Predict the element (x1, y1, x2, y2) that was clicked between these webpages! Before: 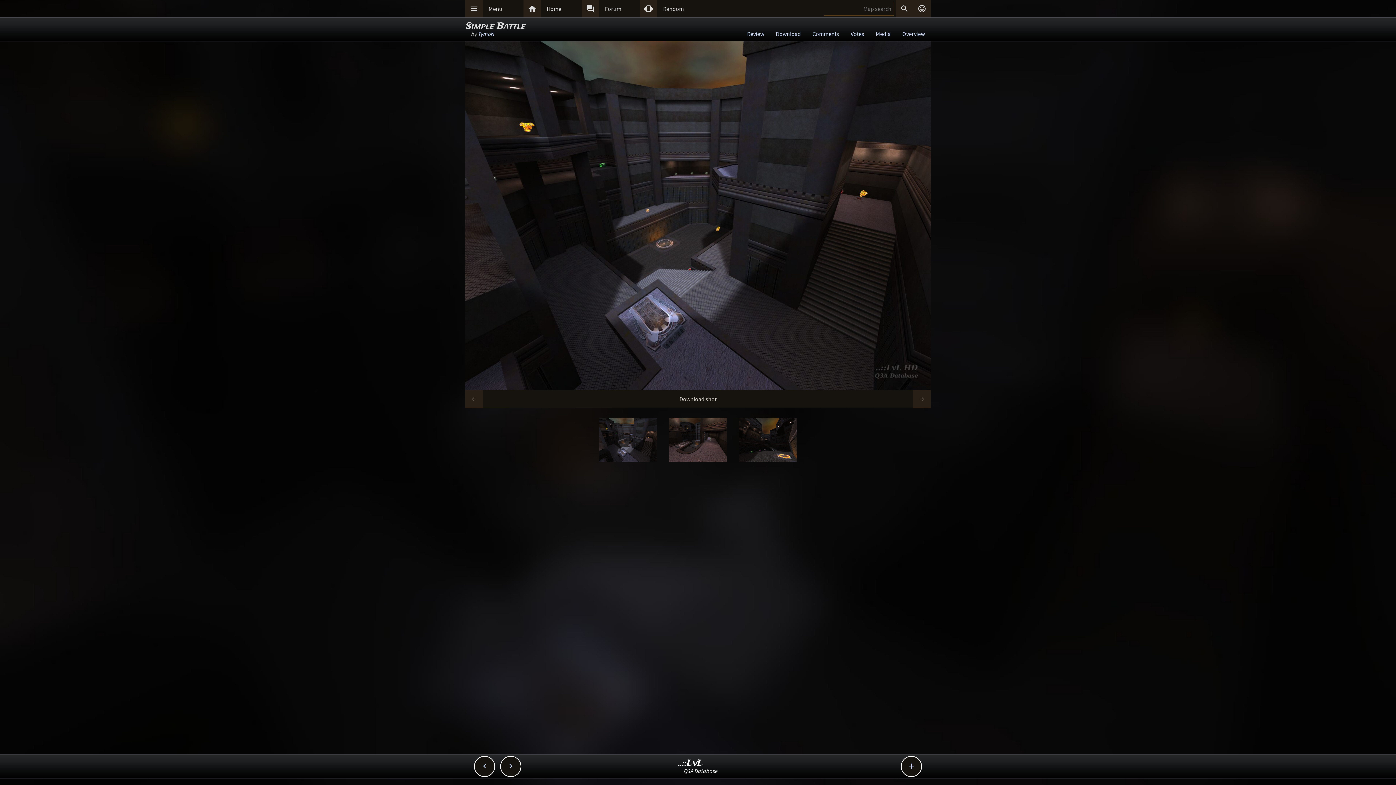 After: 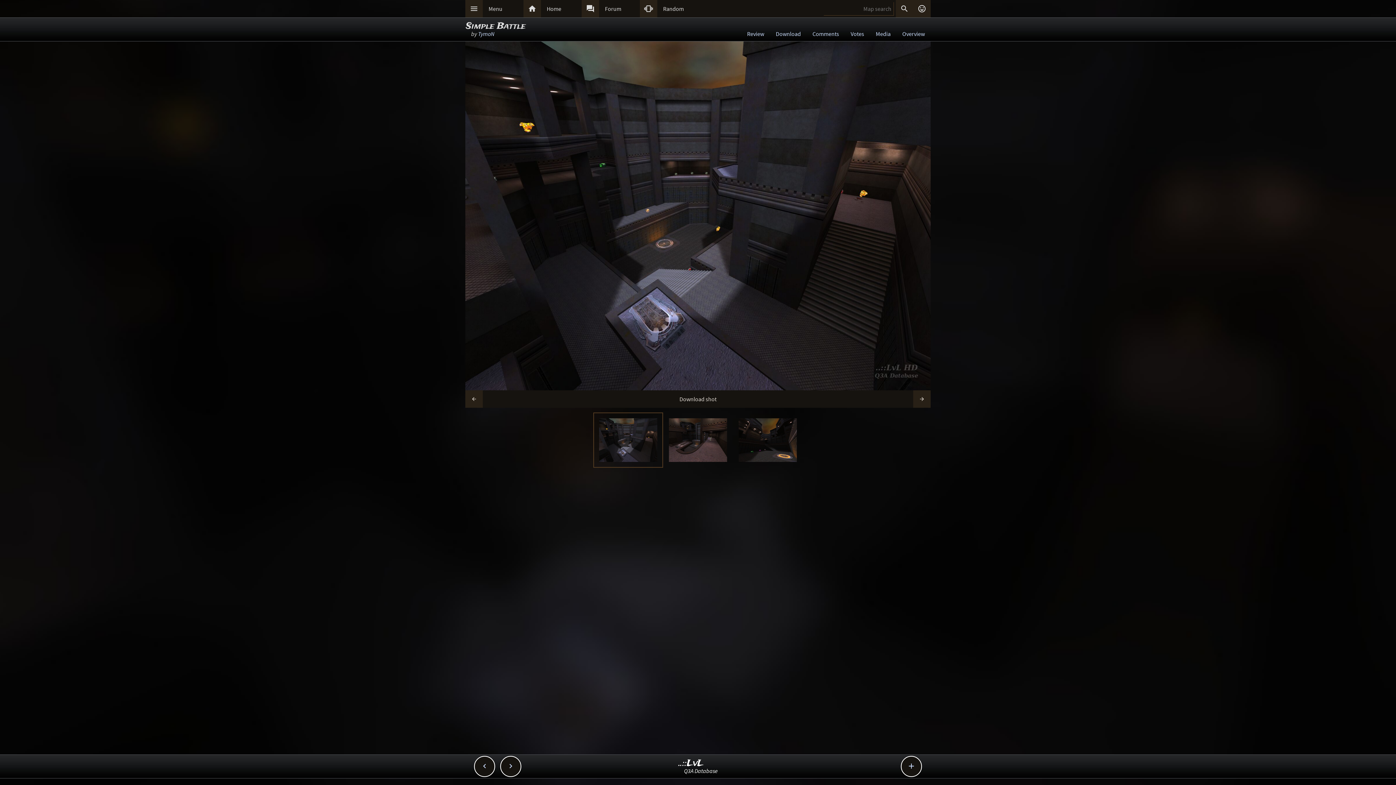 Action: bbox: (593, 462, 663, 469)